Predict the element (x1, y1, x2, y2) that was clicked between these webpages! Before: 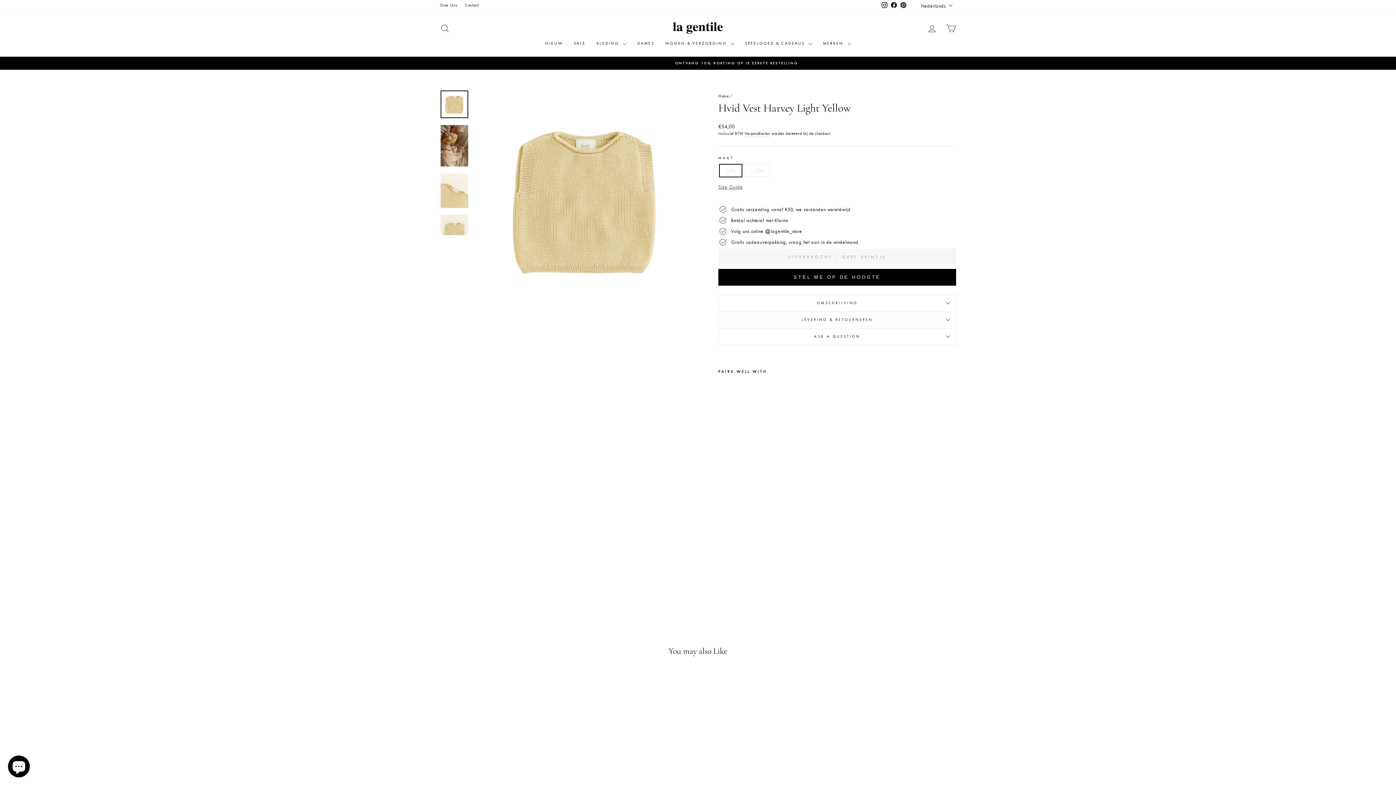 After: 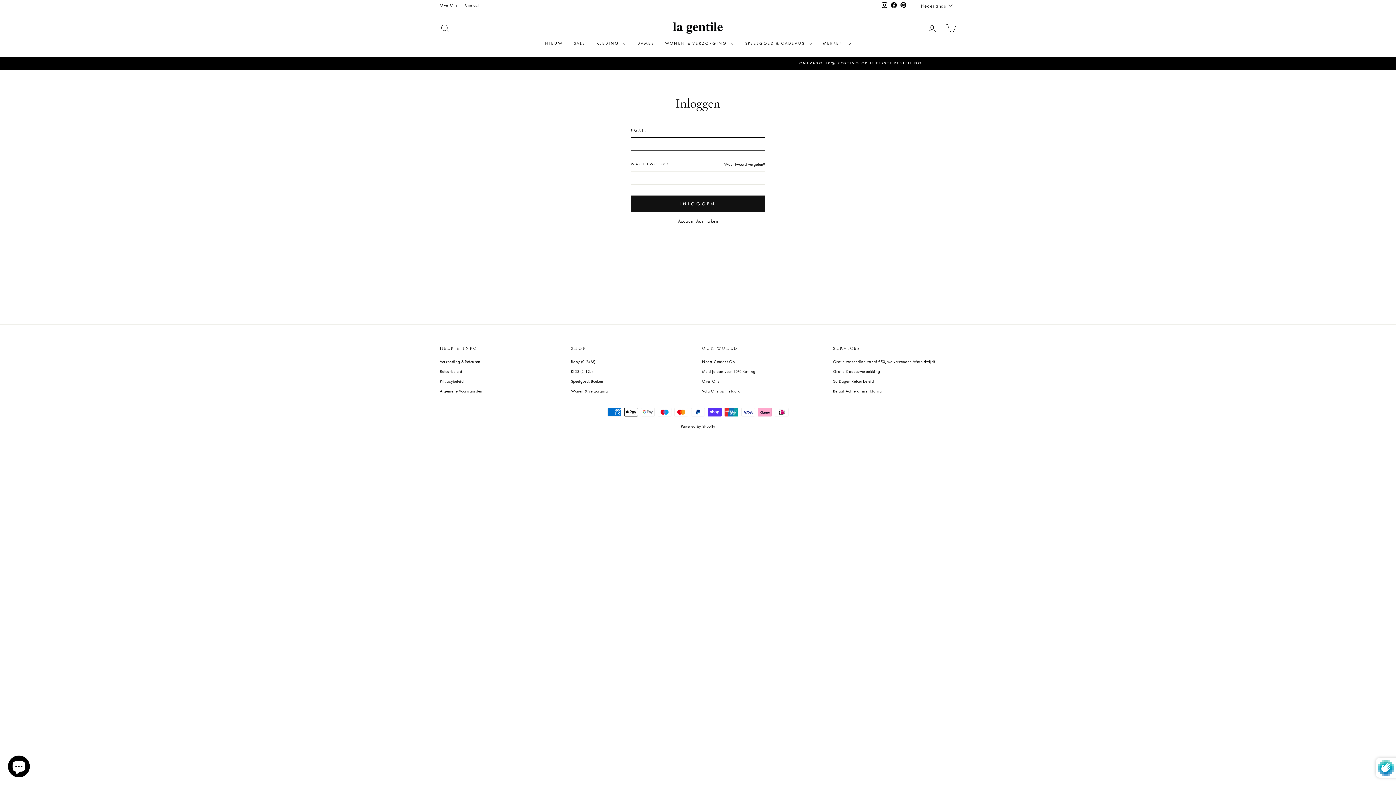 Action: bbox: (922, 20, 941, 36) label: INLOGGEN